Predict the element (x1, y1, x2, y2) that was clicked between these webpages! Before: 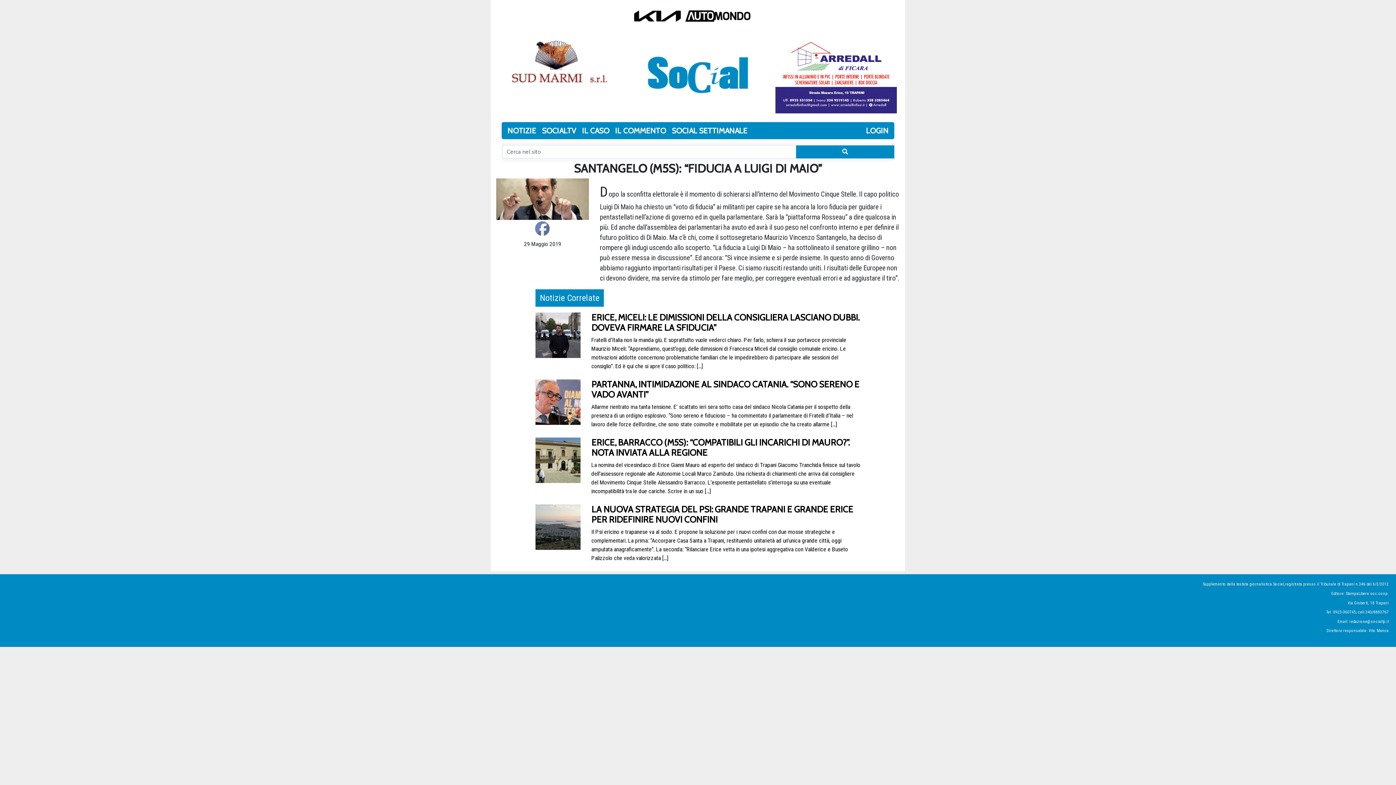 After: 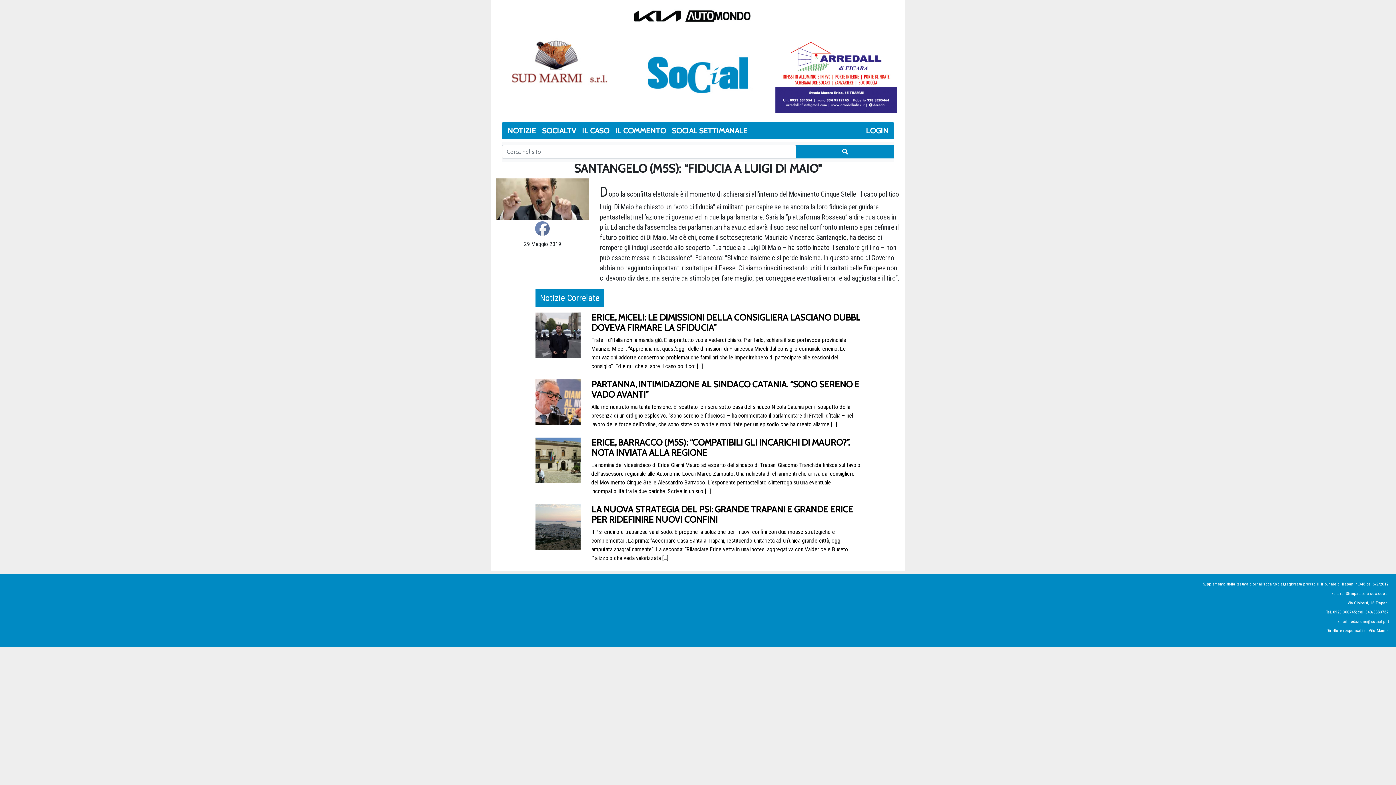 Action: bbox: (496, 0, 900, 32)